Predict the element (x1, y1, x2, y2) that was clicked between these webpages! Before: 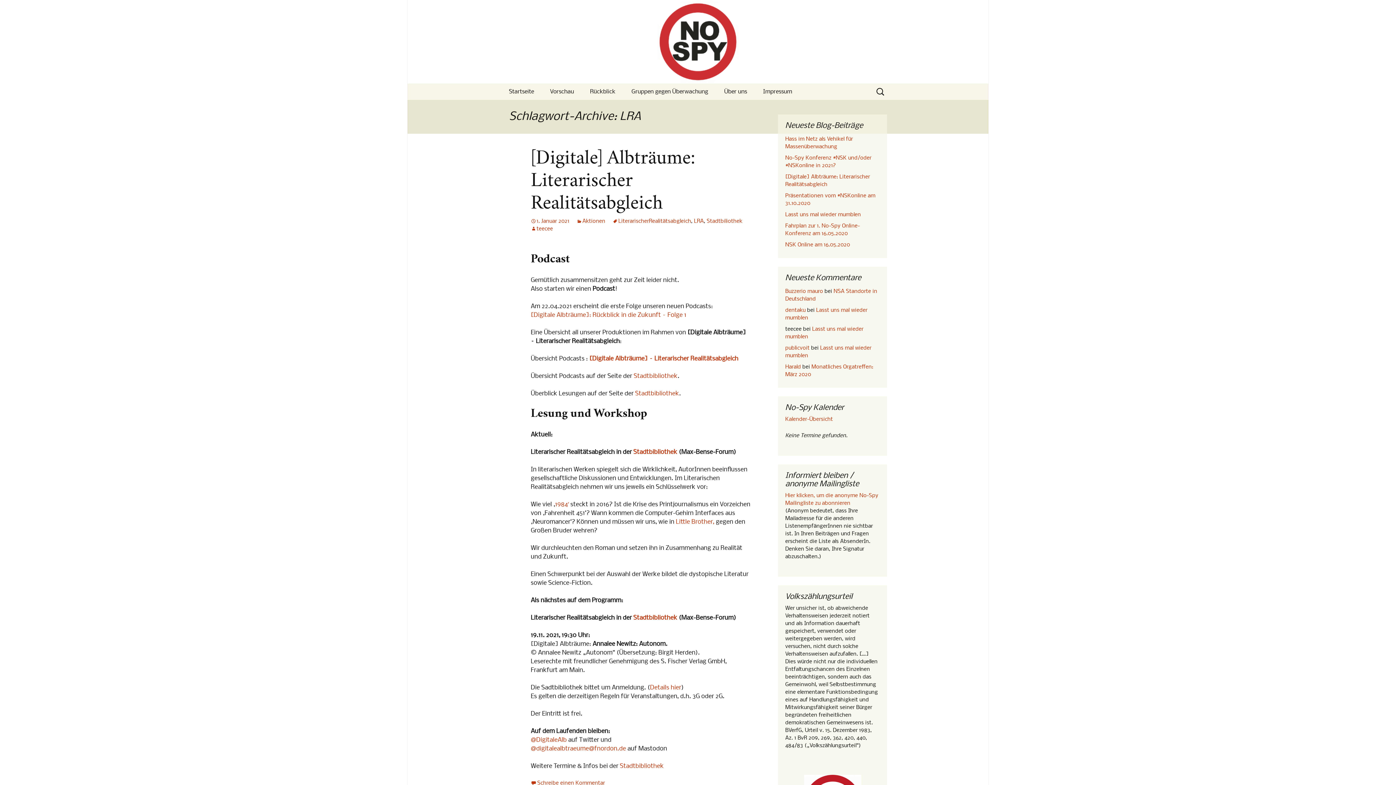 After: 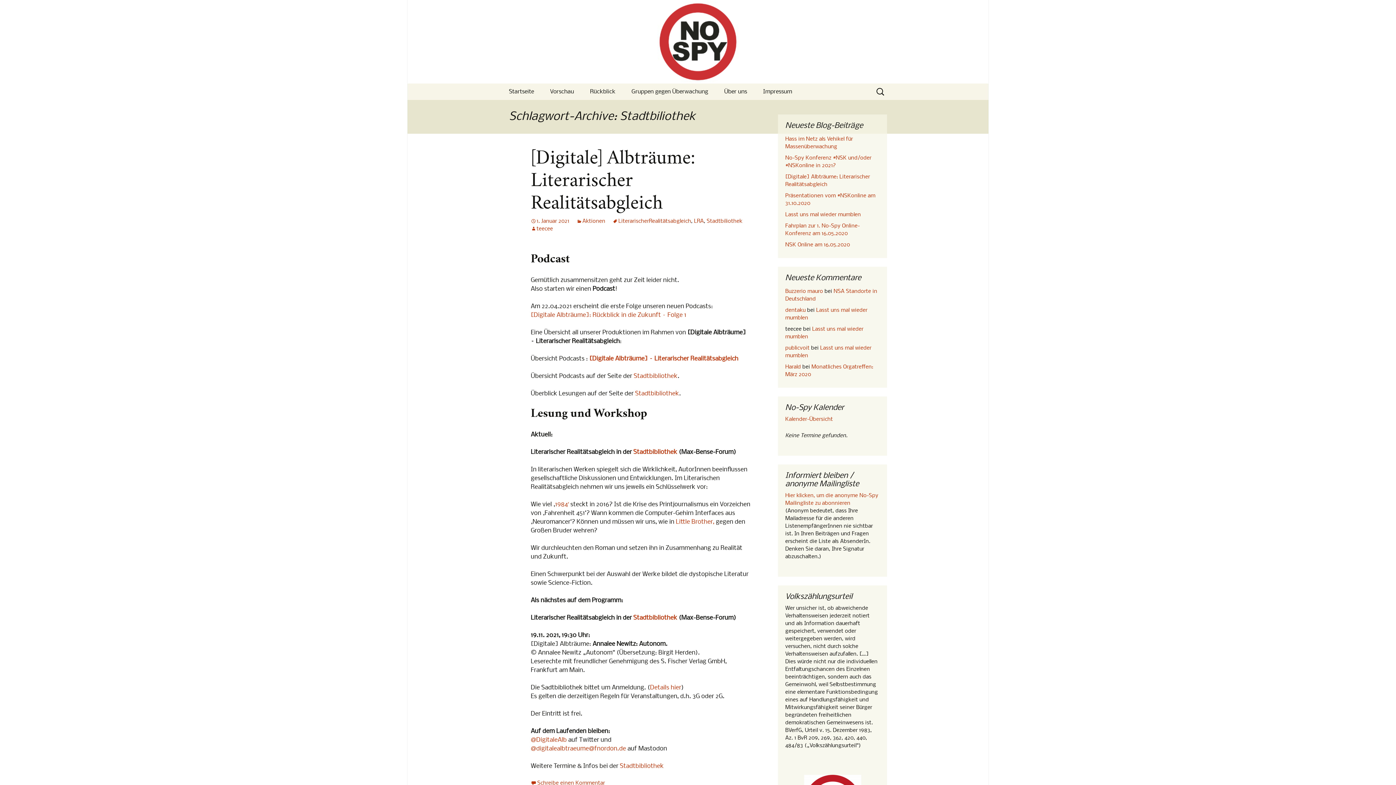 Action: label: Stadtbiliothek bbox: (706, 218, 742, 224)